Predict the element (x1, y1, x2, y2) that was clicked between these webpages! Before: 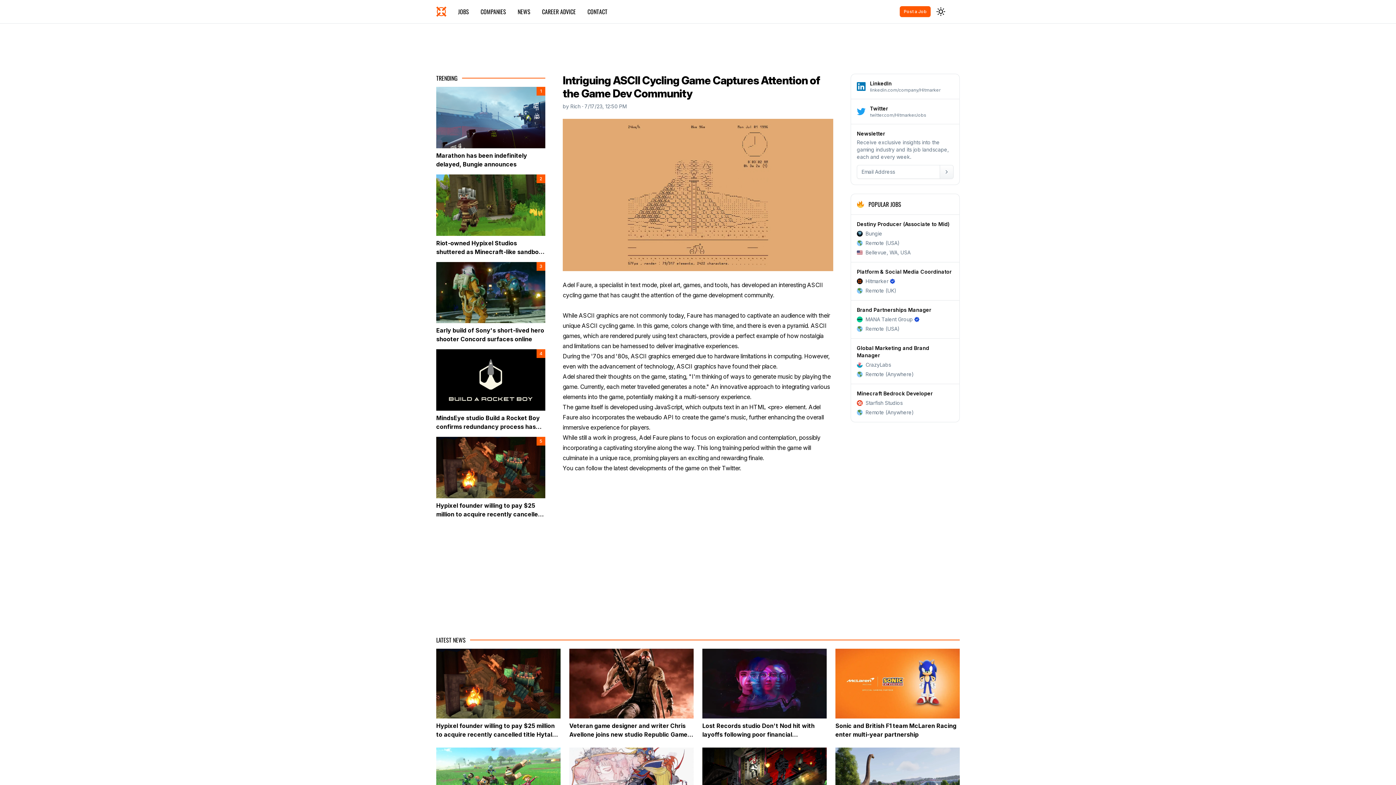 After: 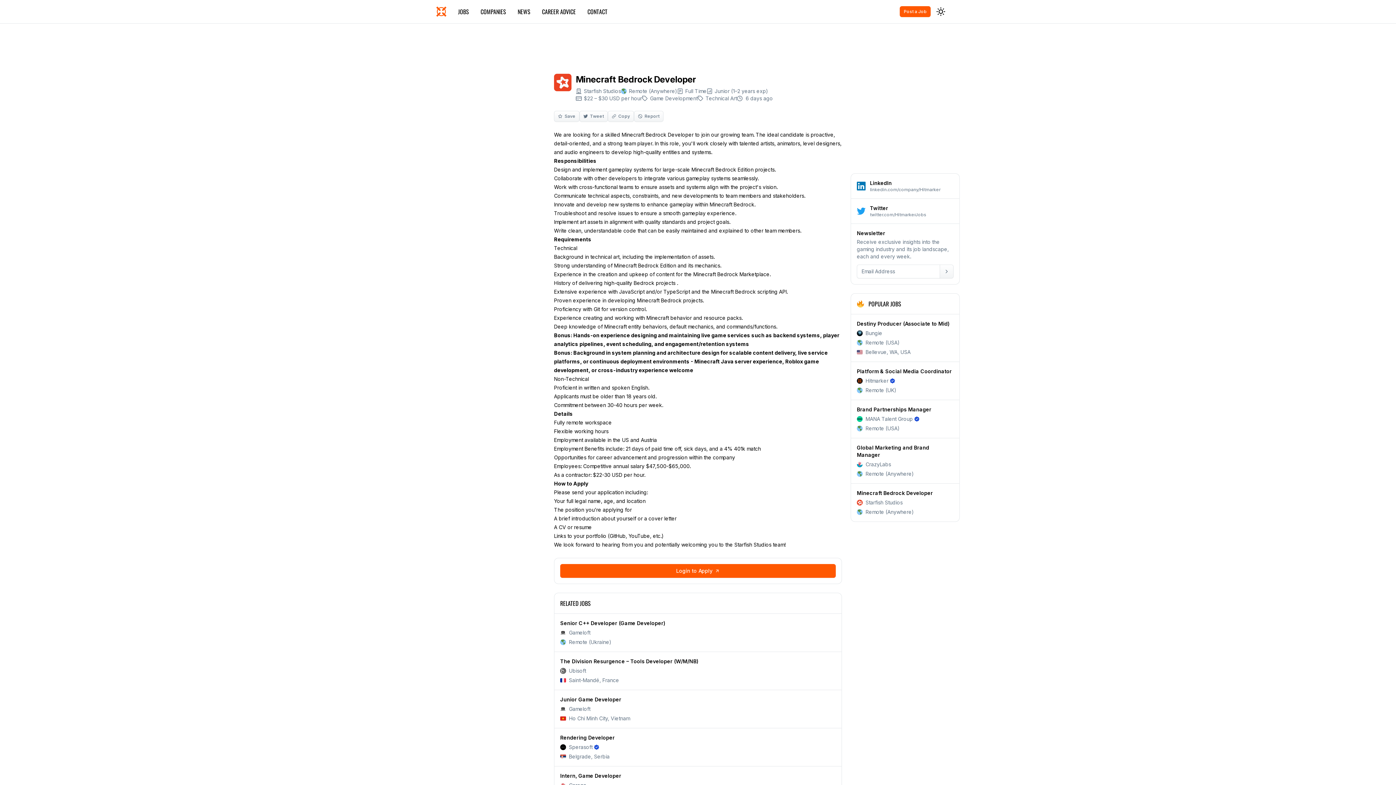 Action: bbox: (851, 384, 959, 422) label: Minecraft Bedrock Developer
Starfish Studios
​
Remote (Anywhere)